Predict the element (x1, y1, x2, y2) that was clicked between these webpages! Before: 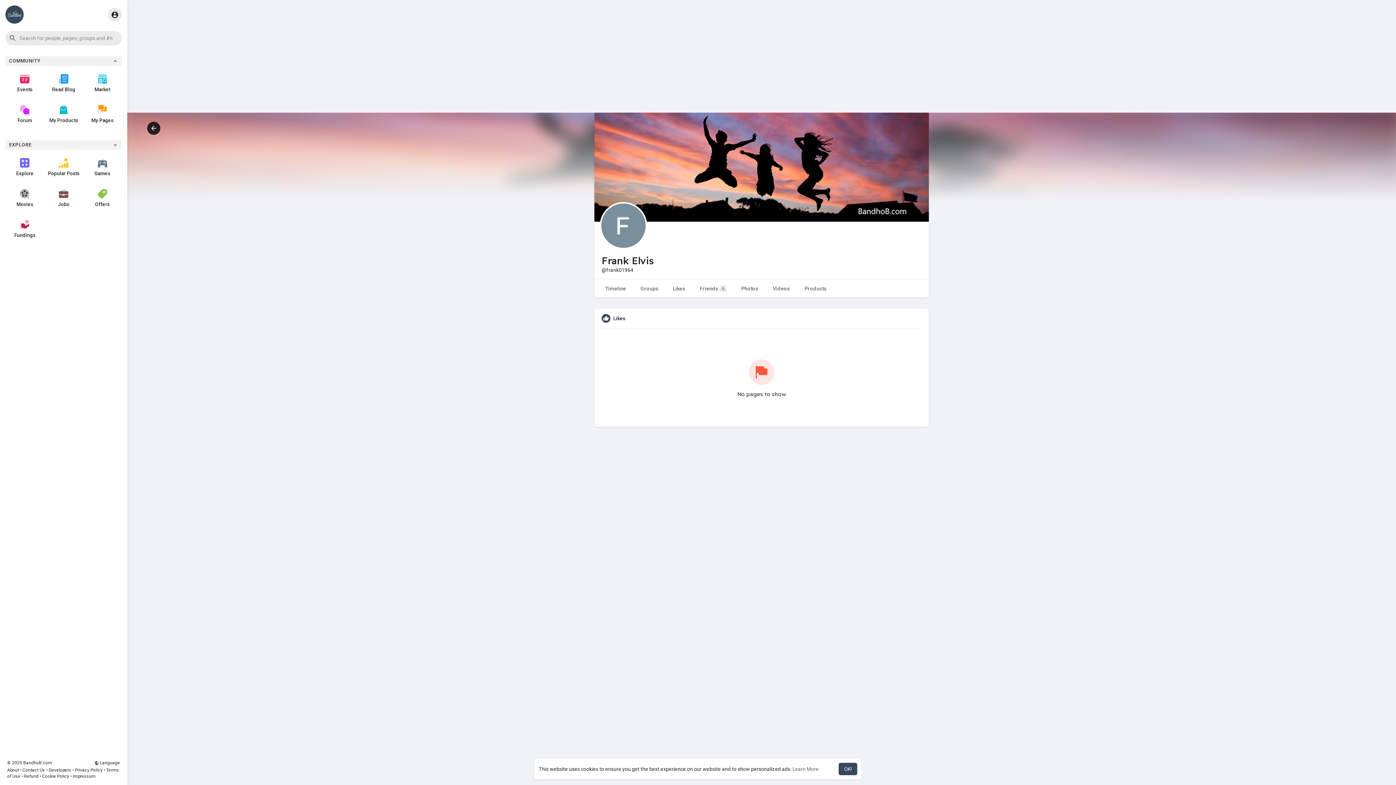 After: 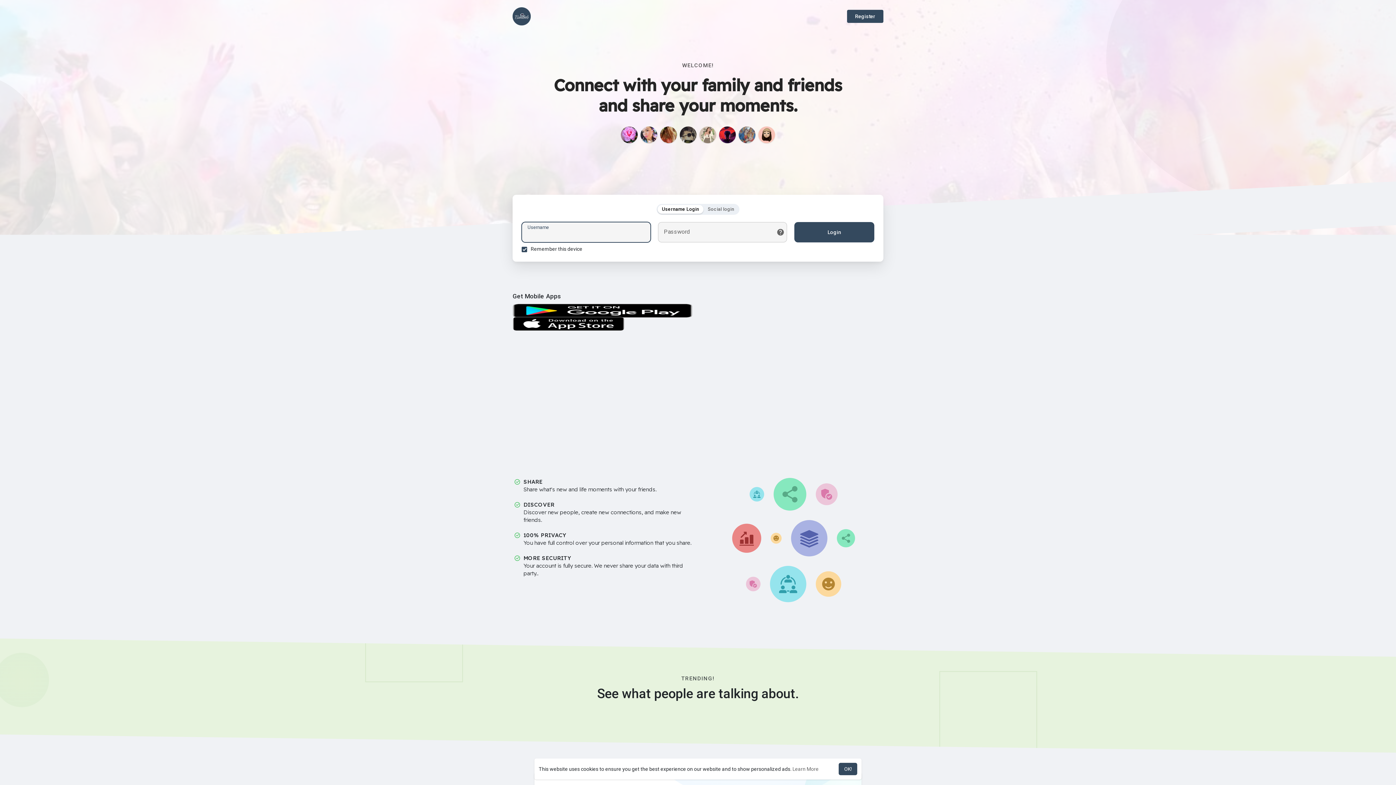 Action: label: Developers bbox: (48, 768, 71, 773)